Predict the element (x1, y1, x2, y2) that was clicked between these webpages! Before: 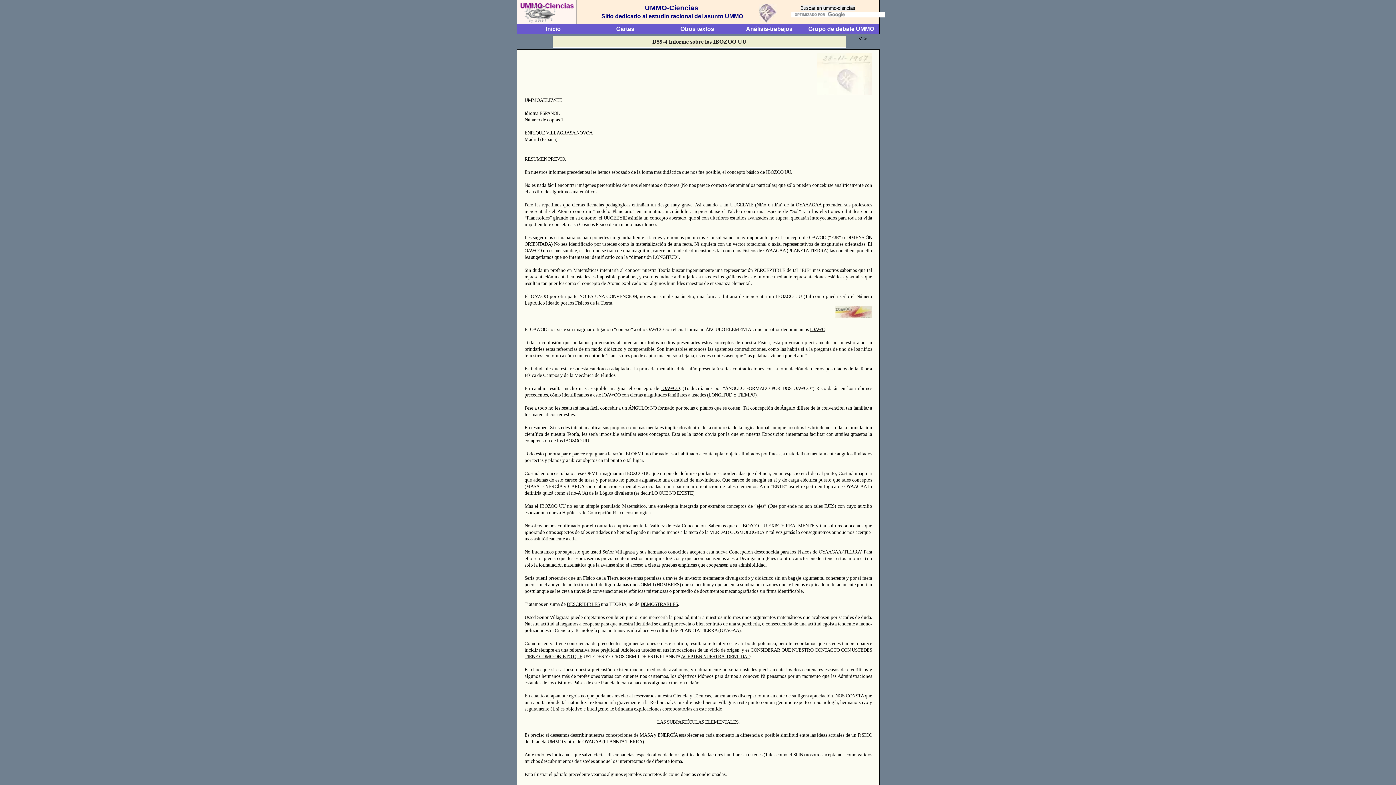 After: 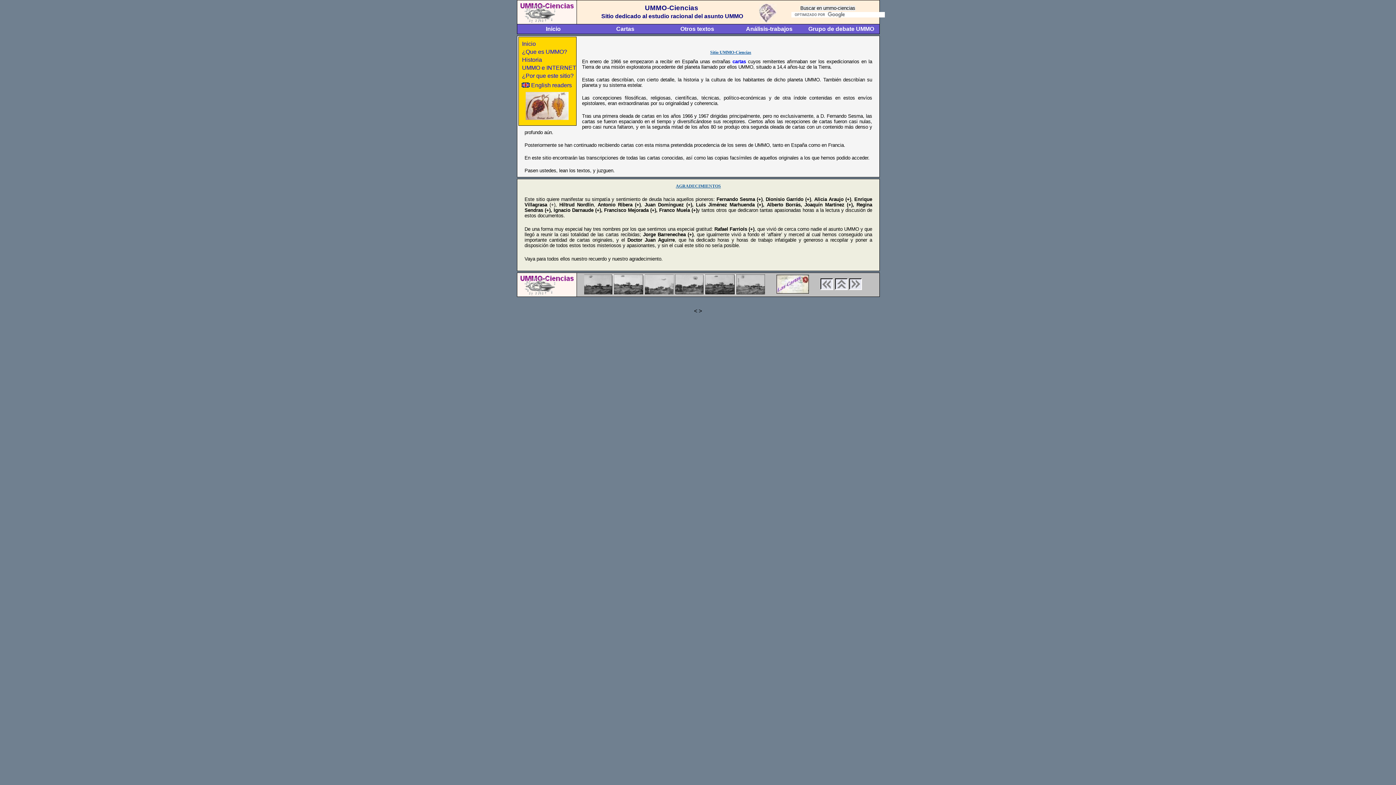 Action: bbox: (546, 25, 560, 32) label: Inicio